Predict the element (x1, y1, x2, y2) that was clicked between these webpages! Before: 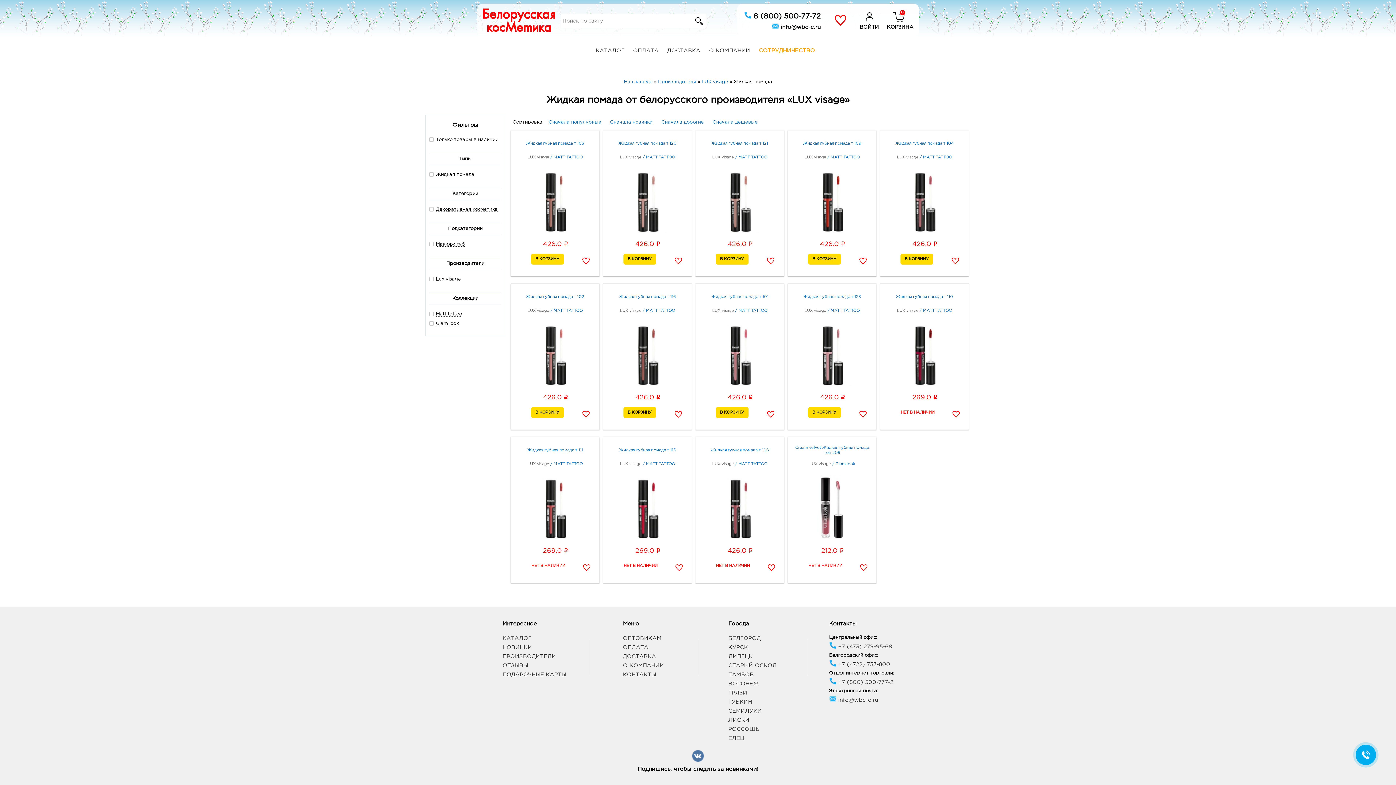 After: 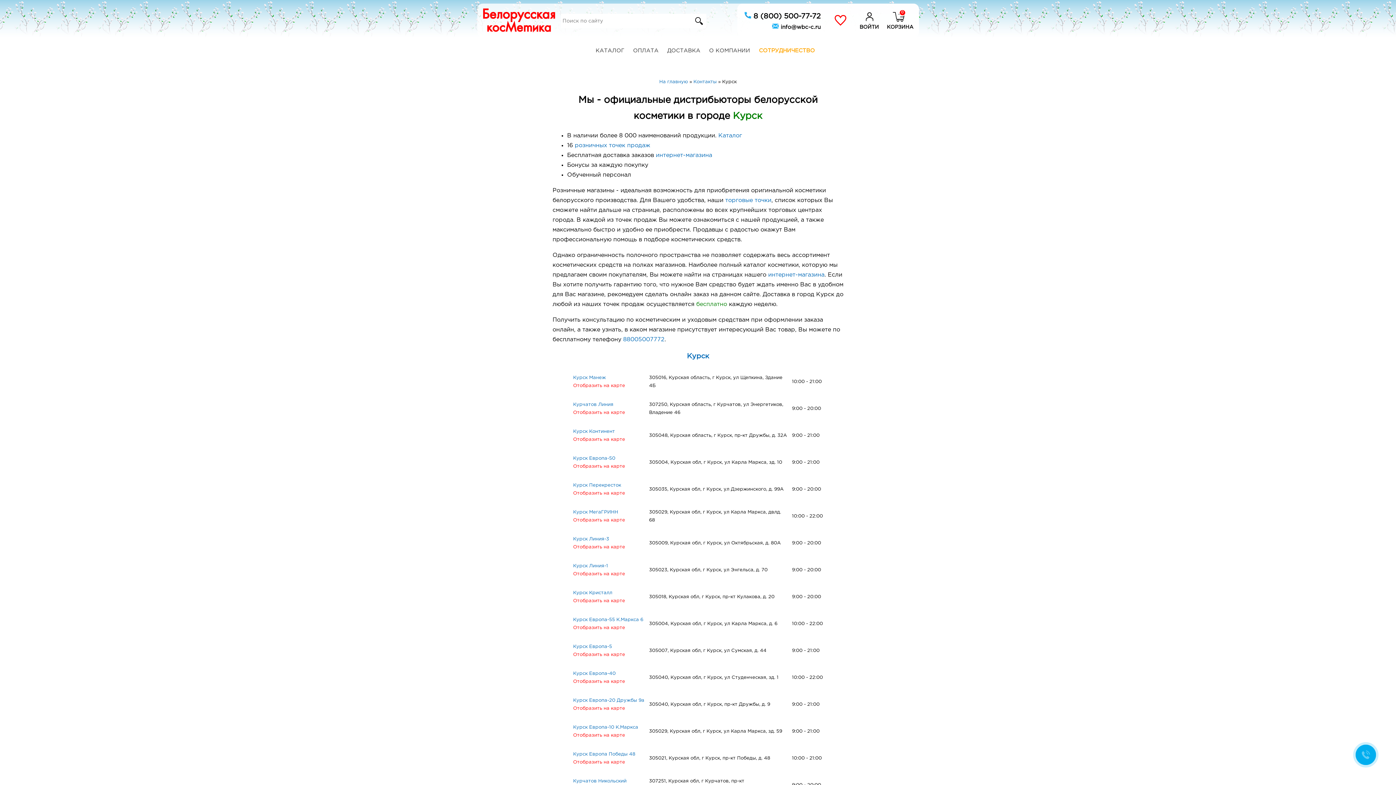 Action: label: КУРСК bbox: (728, 645, 748, 650)